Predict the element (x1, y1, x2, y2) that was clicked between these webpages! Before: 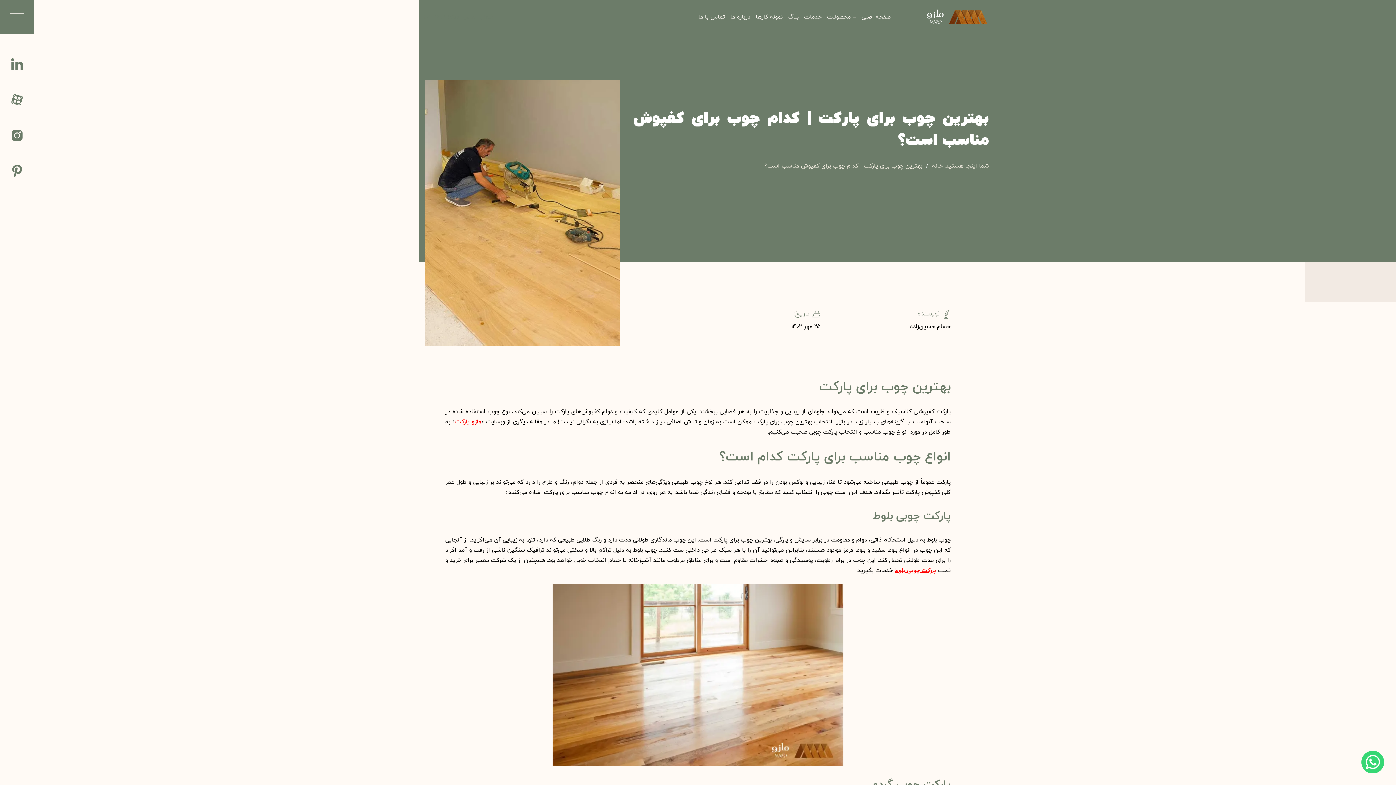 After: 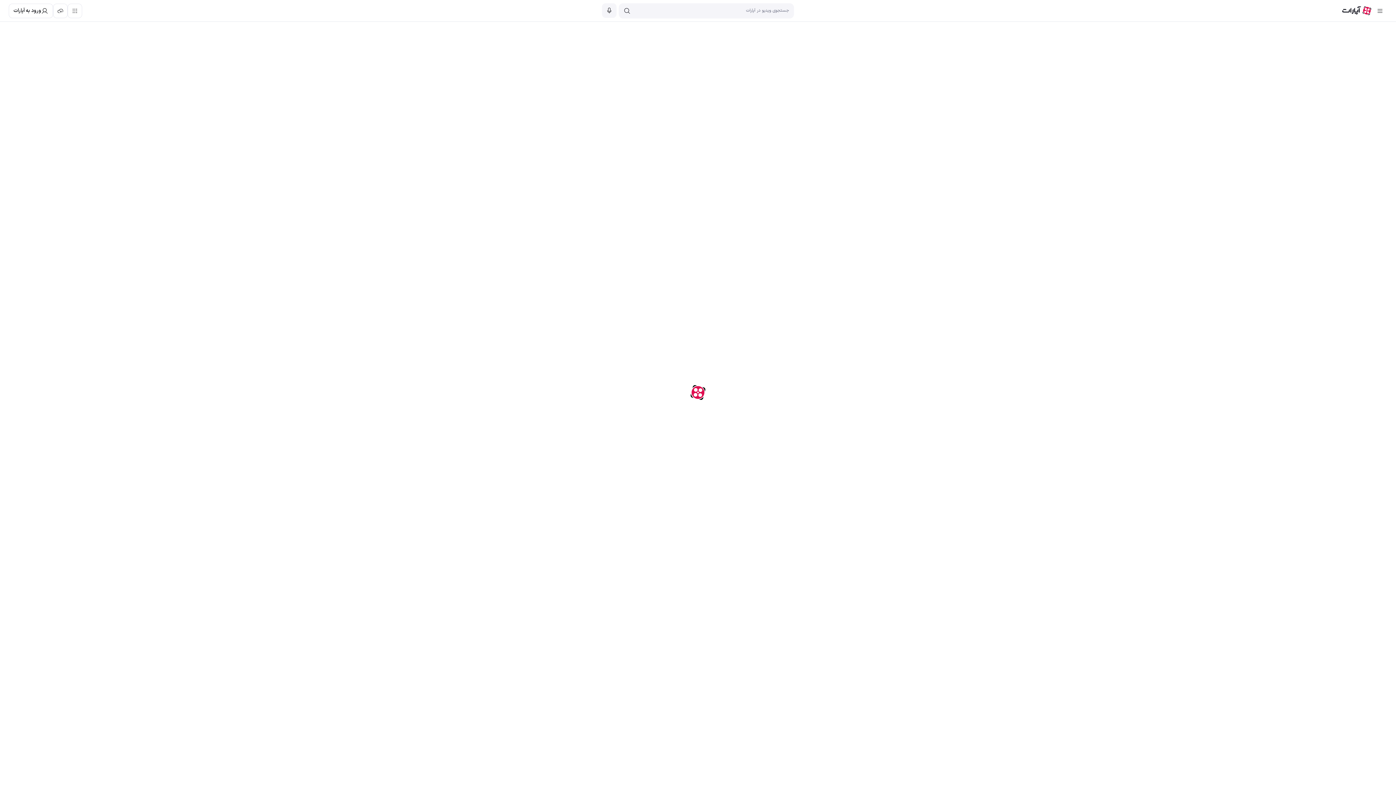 Action: bbox: (10, 93, 23, 105)